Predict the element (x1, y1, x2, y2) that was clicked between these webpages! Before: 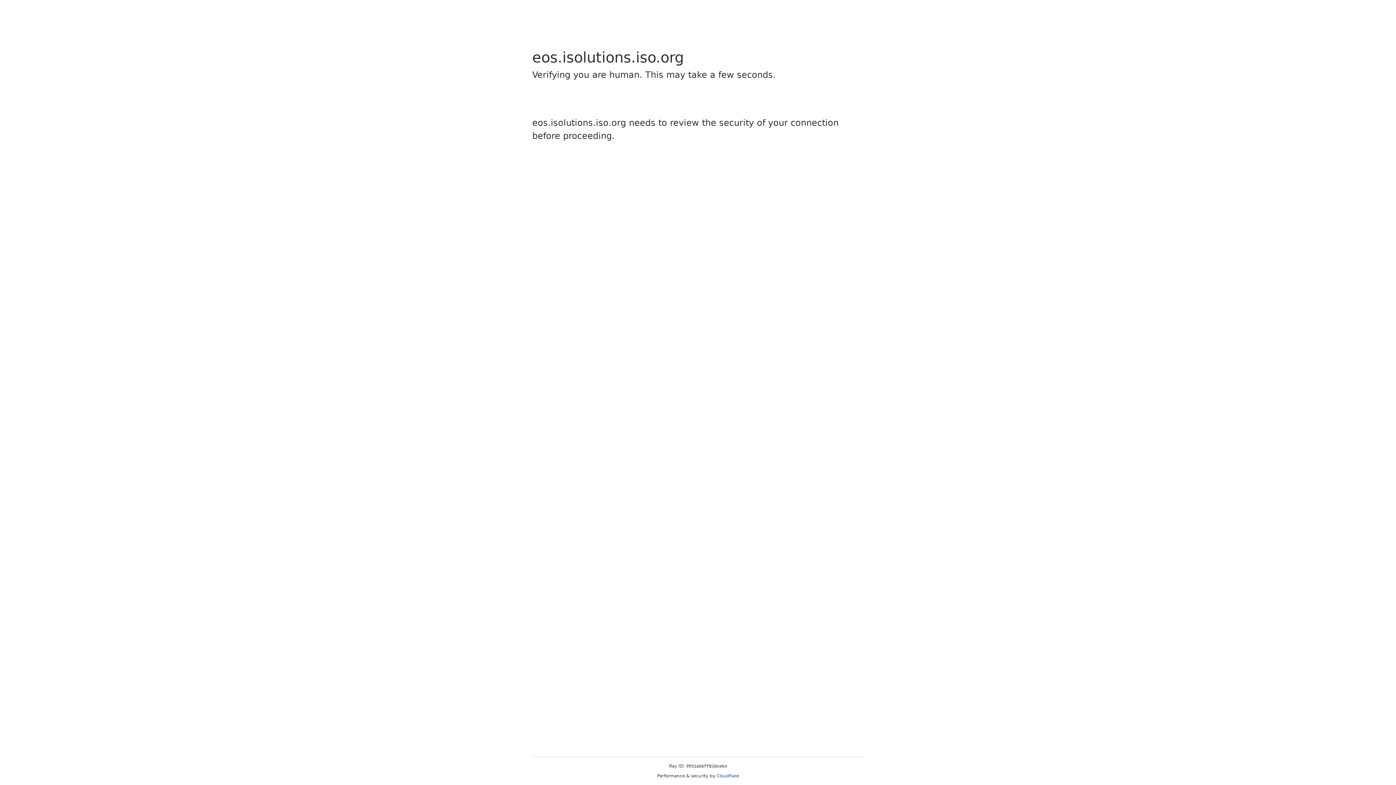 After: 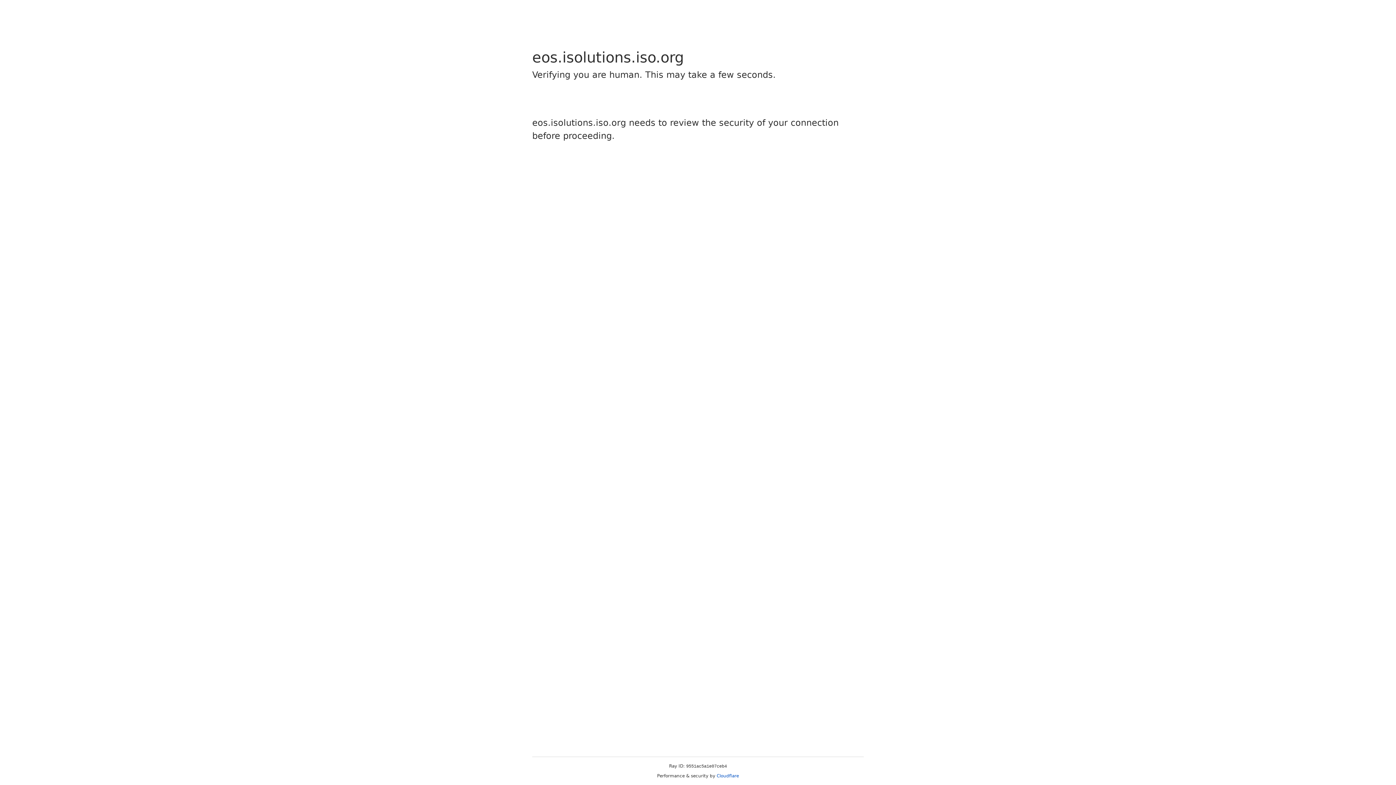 Action: label: Cloudflare bbox: (716, 773, 739, 778)